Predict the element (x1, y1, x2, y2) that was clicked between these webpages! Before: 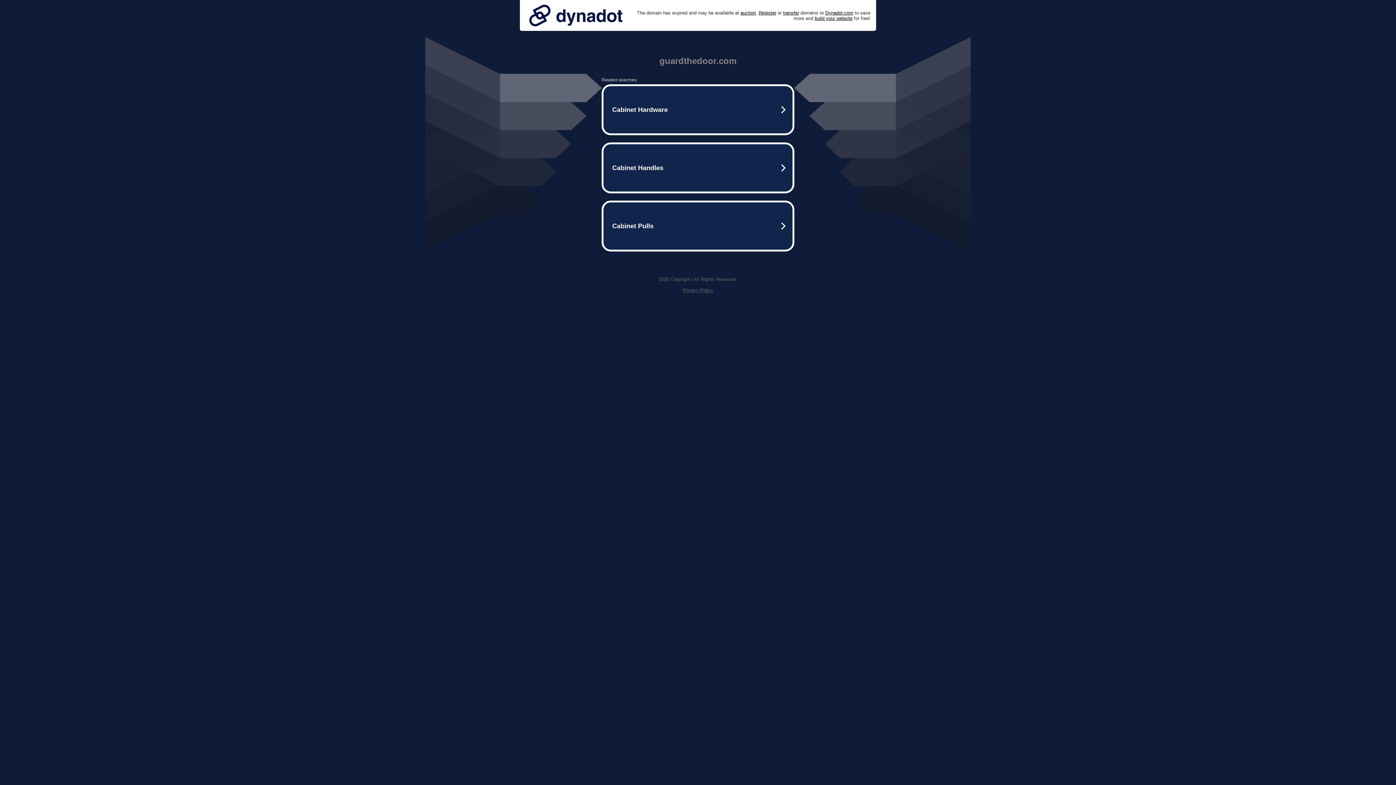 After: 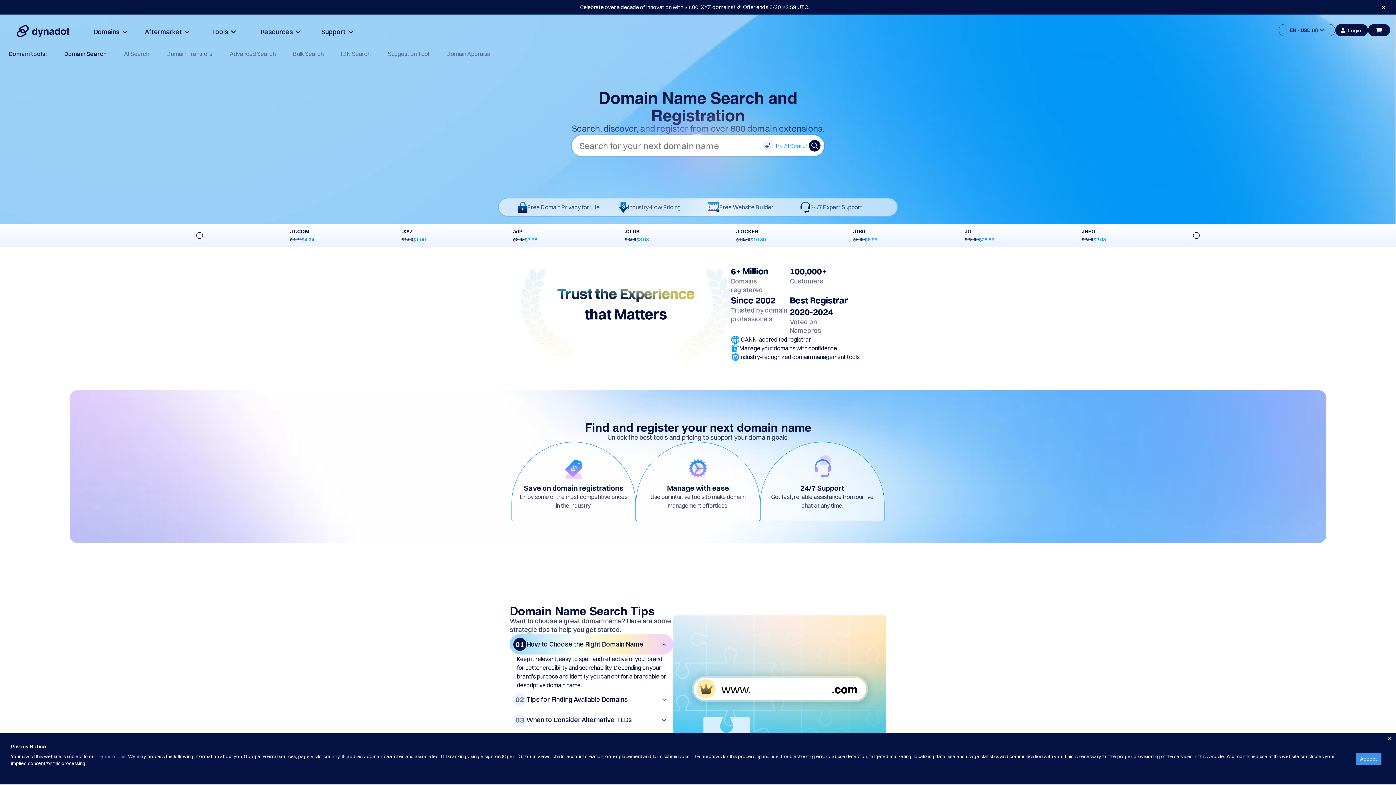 Action: label: Register bbox: (758, 10, 776, 15)